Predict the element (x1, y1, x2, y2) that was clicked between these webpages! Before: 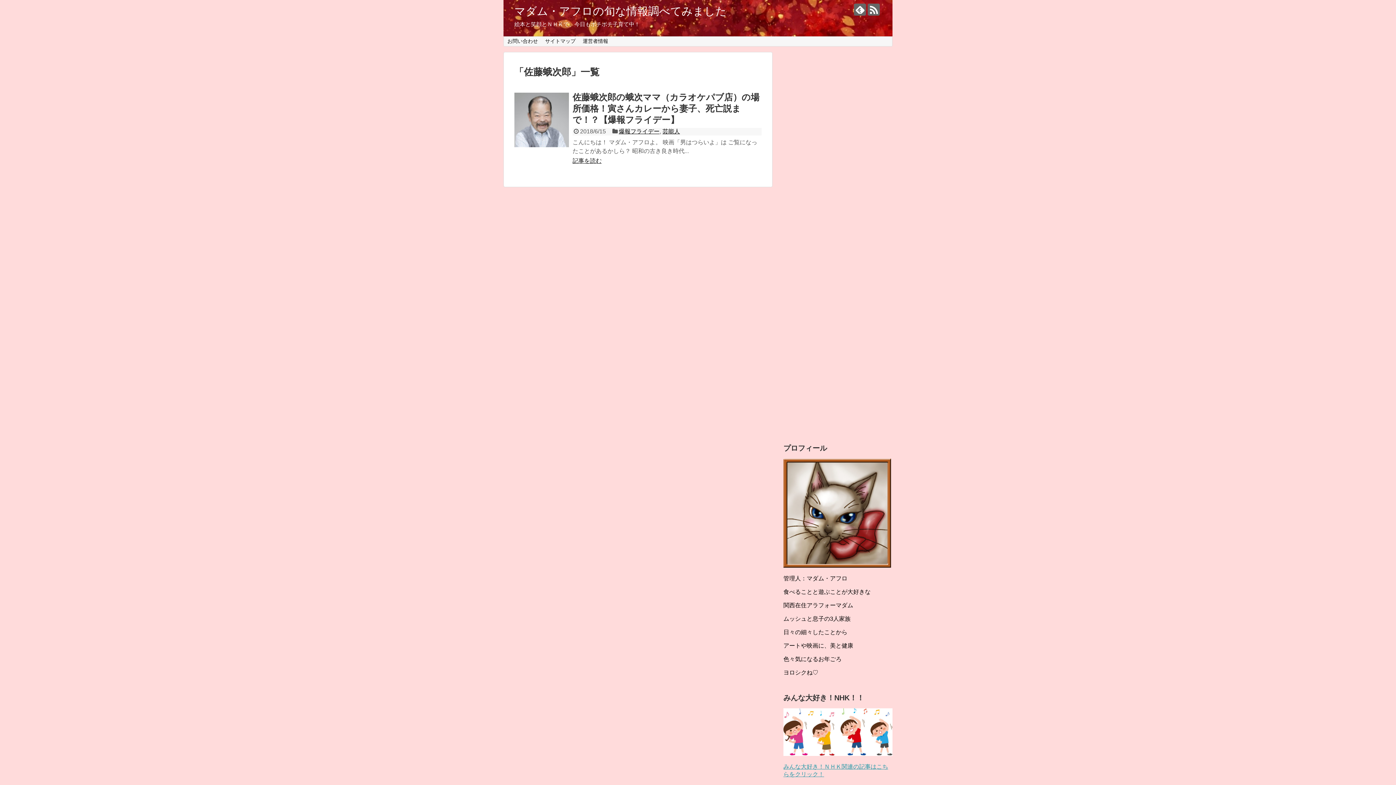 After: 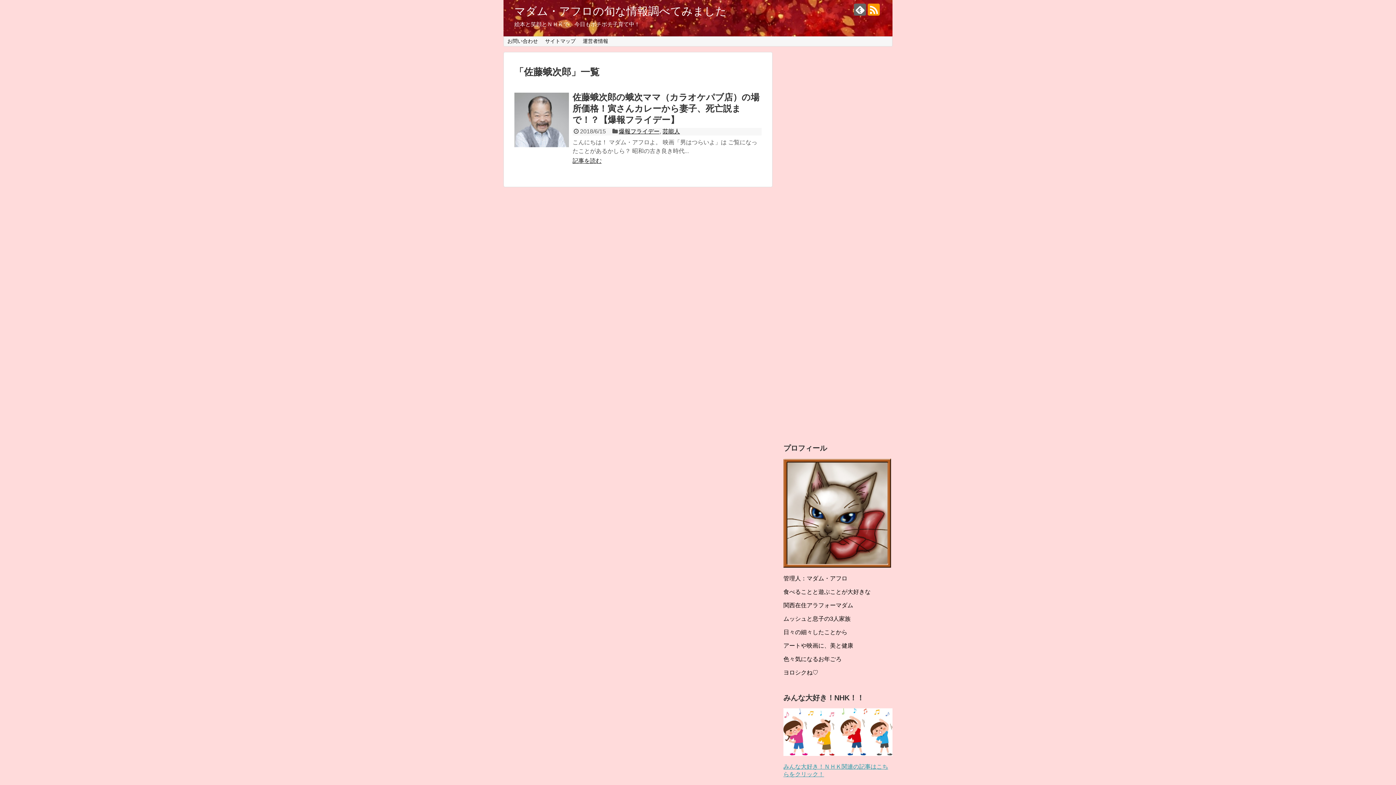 Action: bbox: (868, 3, 880, 15)